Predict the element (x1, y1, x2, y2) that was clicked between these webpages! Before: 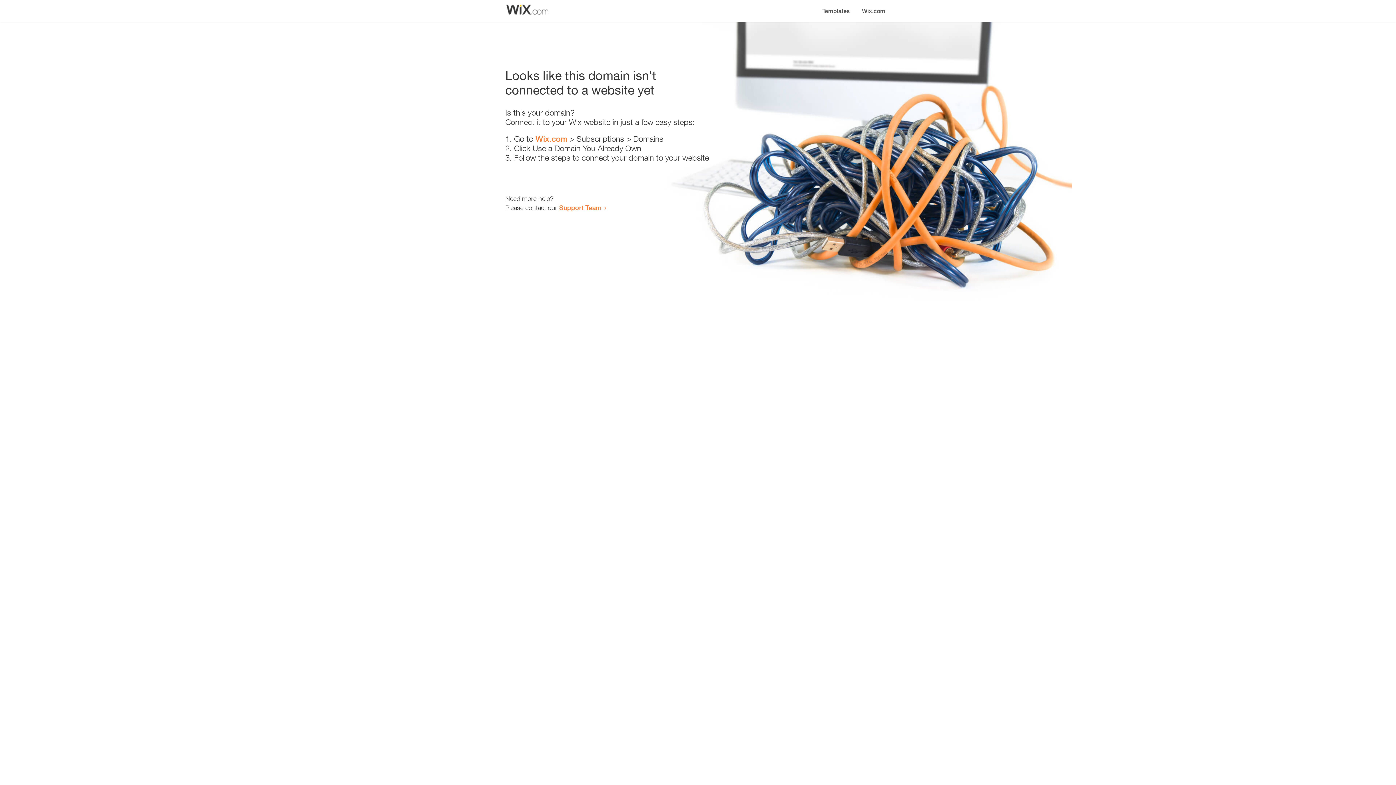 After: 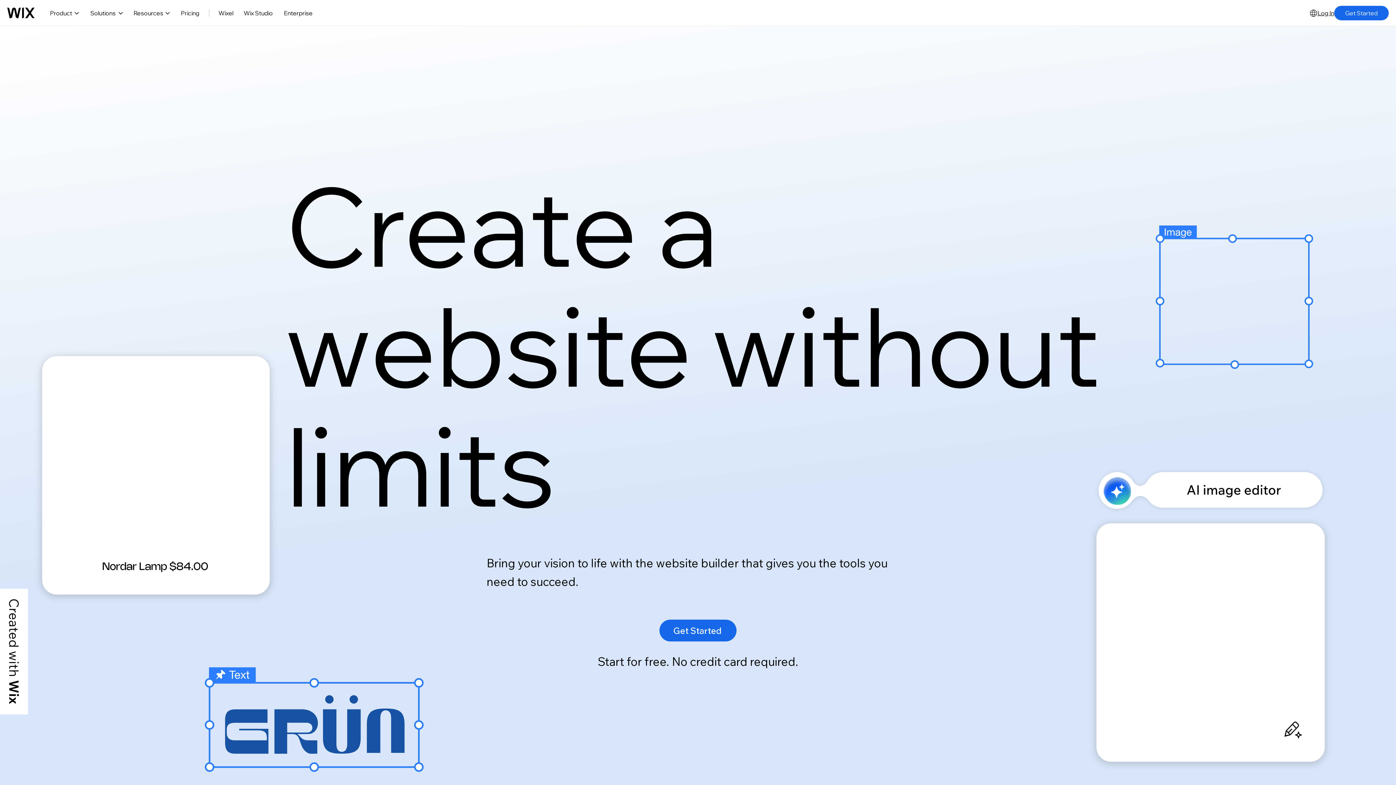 Action: bbox: (856, 0, 890, 14) label: Wix.com